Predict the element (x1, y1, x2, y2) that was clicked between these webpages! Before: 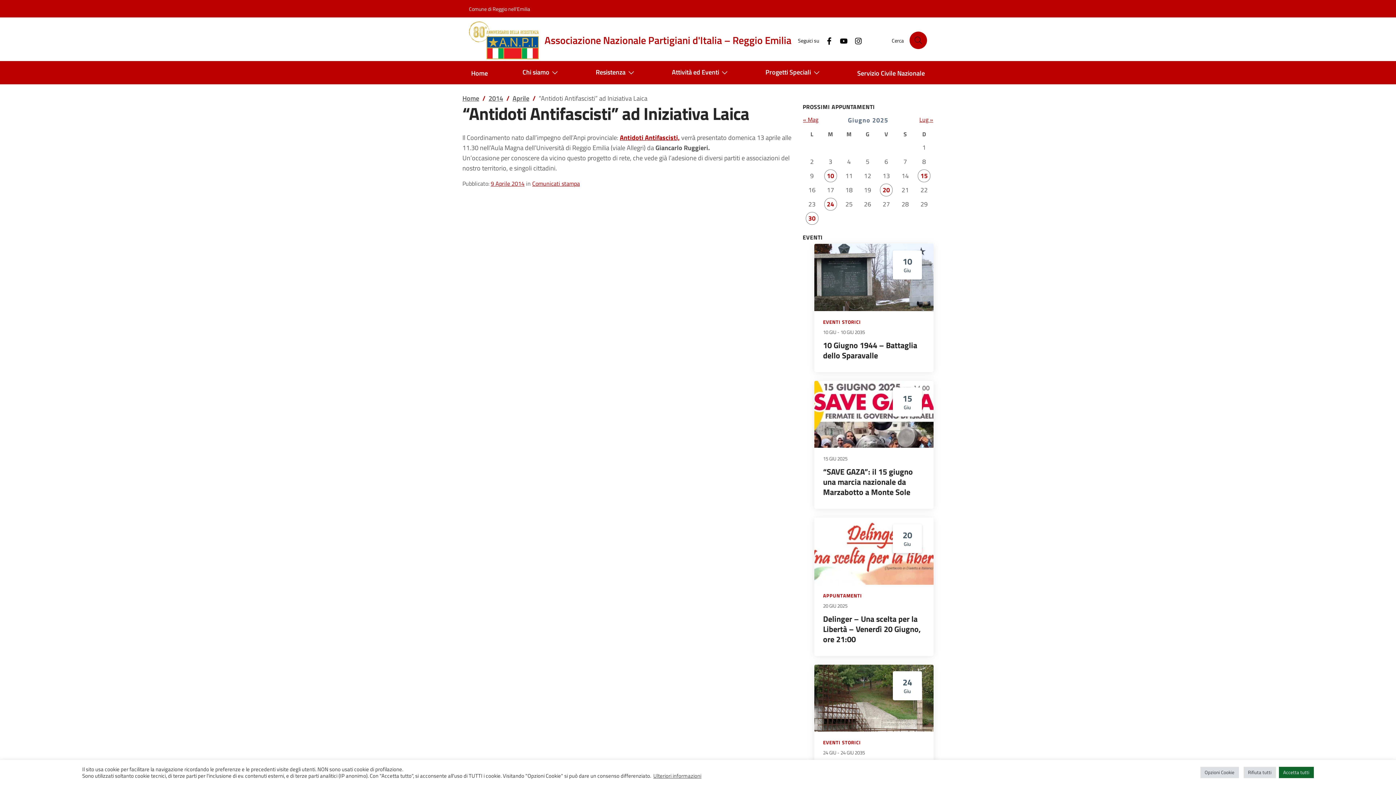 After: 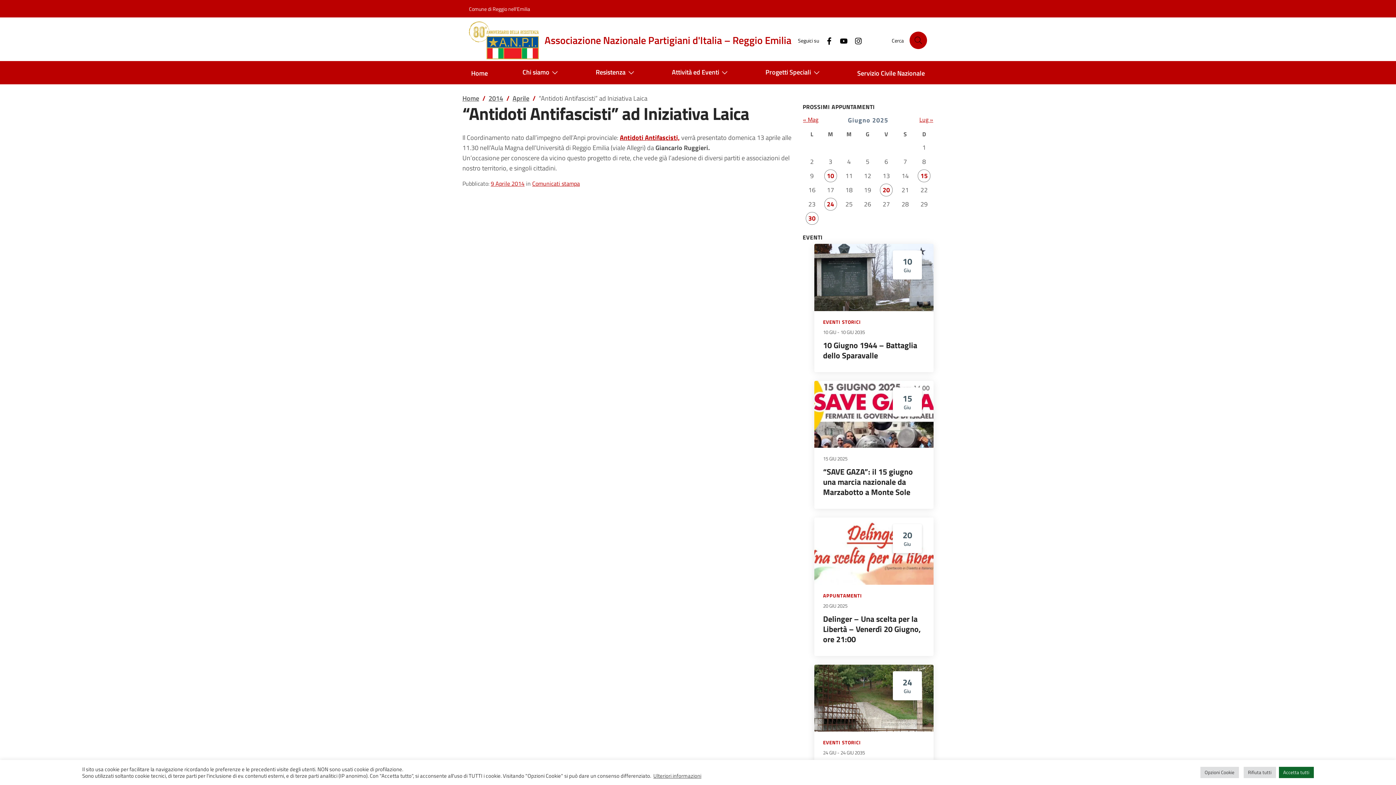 Action: label: 9 Aprile 2014 bbox: (490, 179, 524, 188)